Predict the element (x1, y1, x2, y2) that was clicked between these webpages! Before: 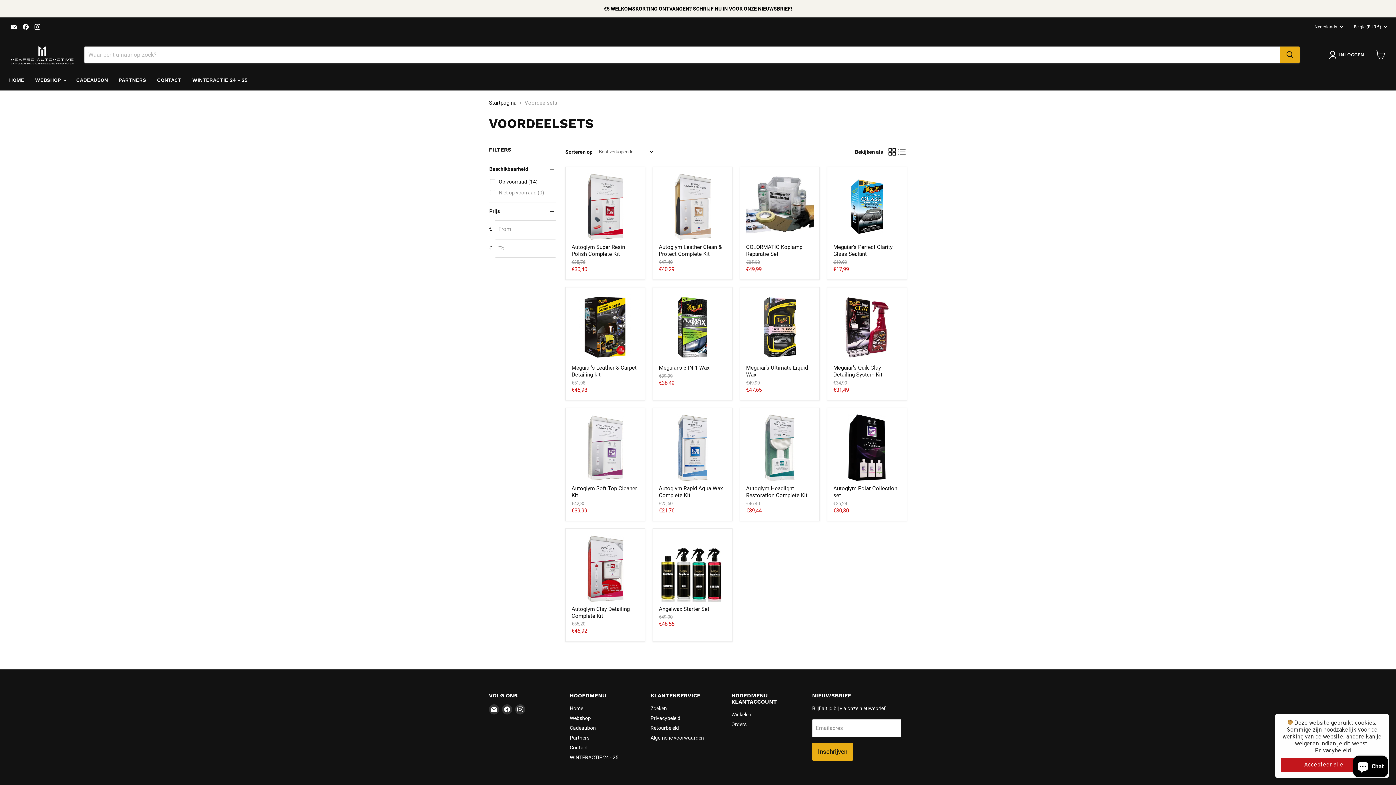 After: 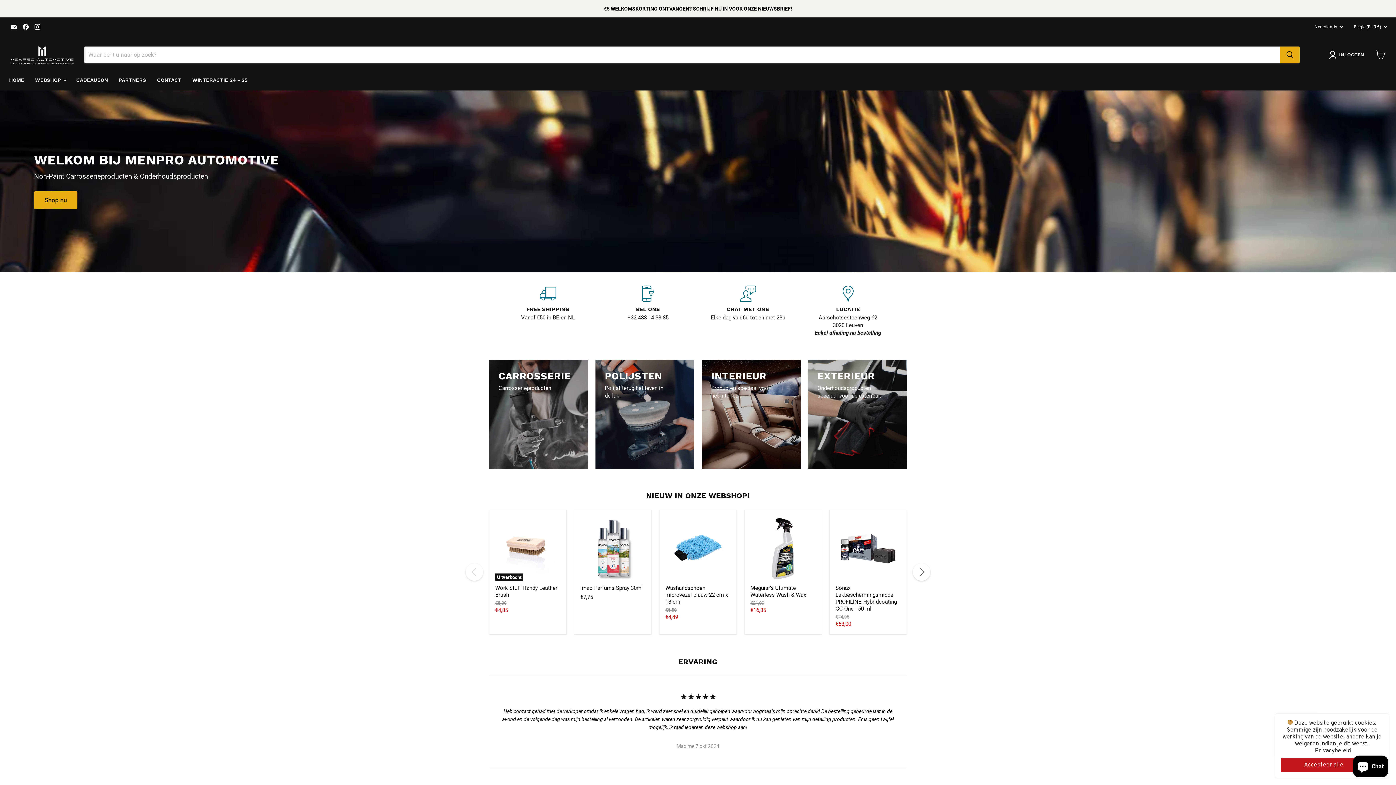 Action: bbox: (489, 99, 516, 106) label: Startpagina